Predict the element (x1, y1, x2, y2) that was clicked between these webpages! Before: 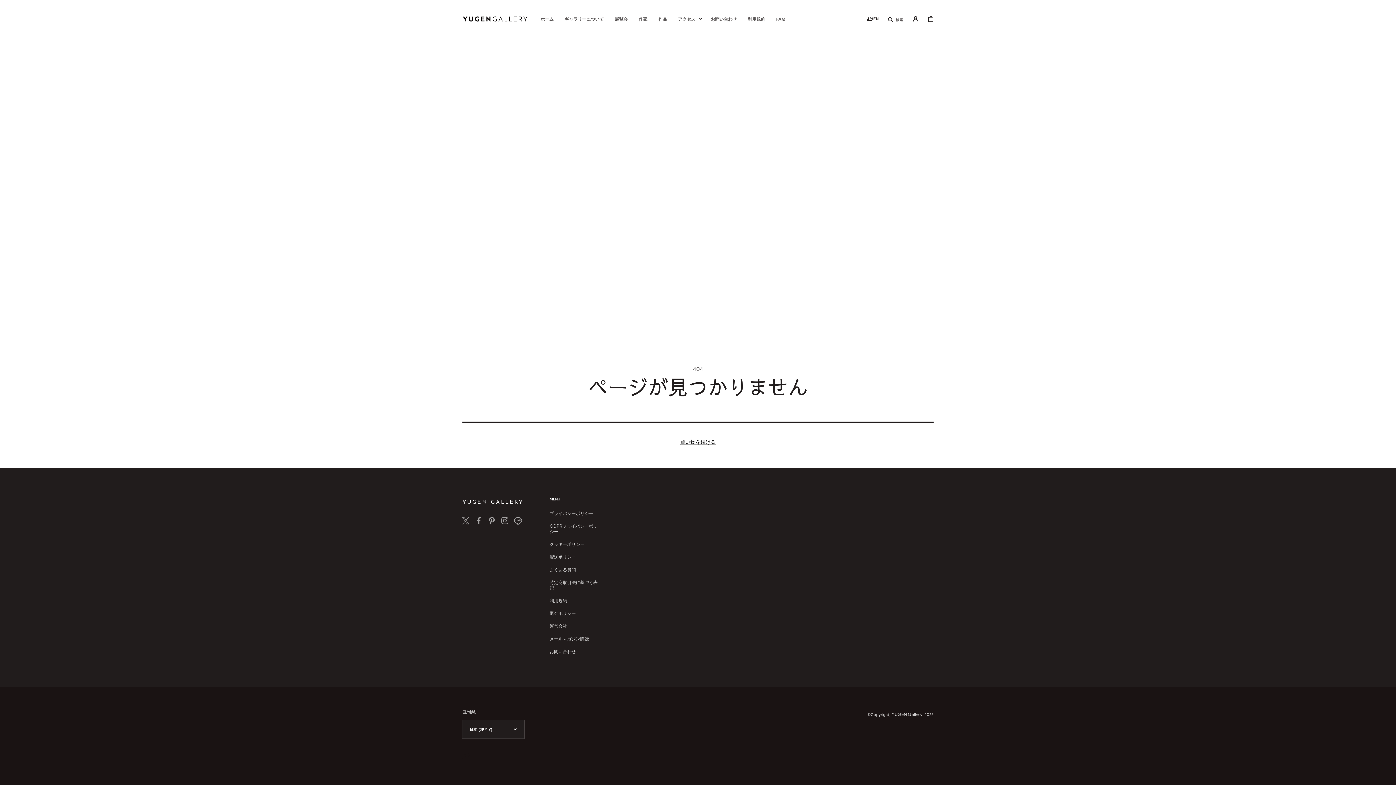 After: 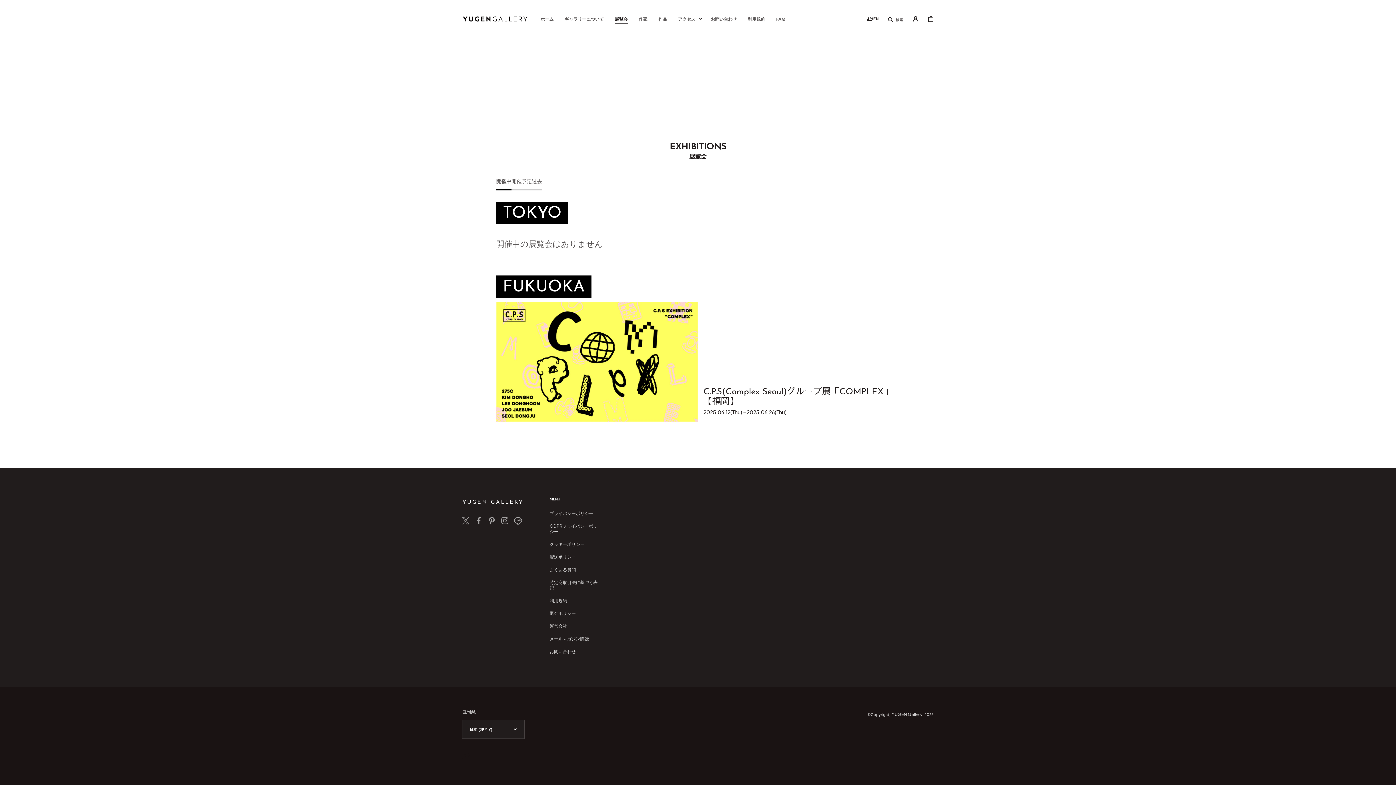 Action: bbox: (609, 10, 633, 27) label: 展覧会